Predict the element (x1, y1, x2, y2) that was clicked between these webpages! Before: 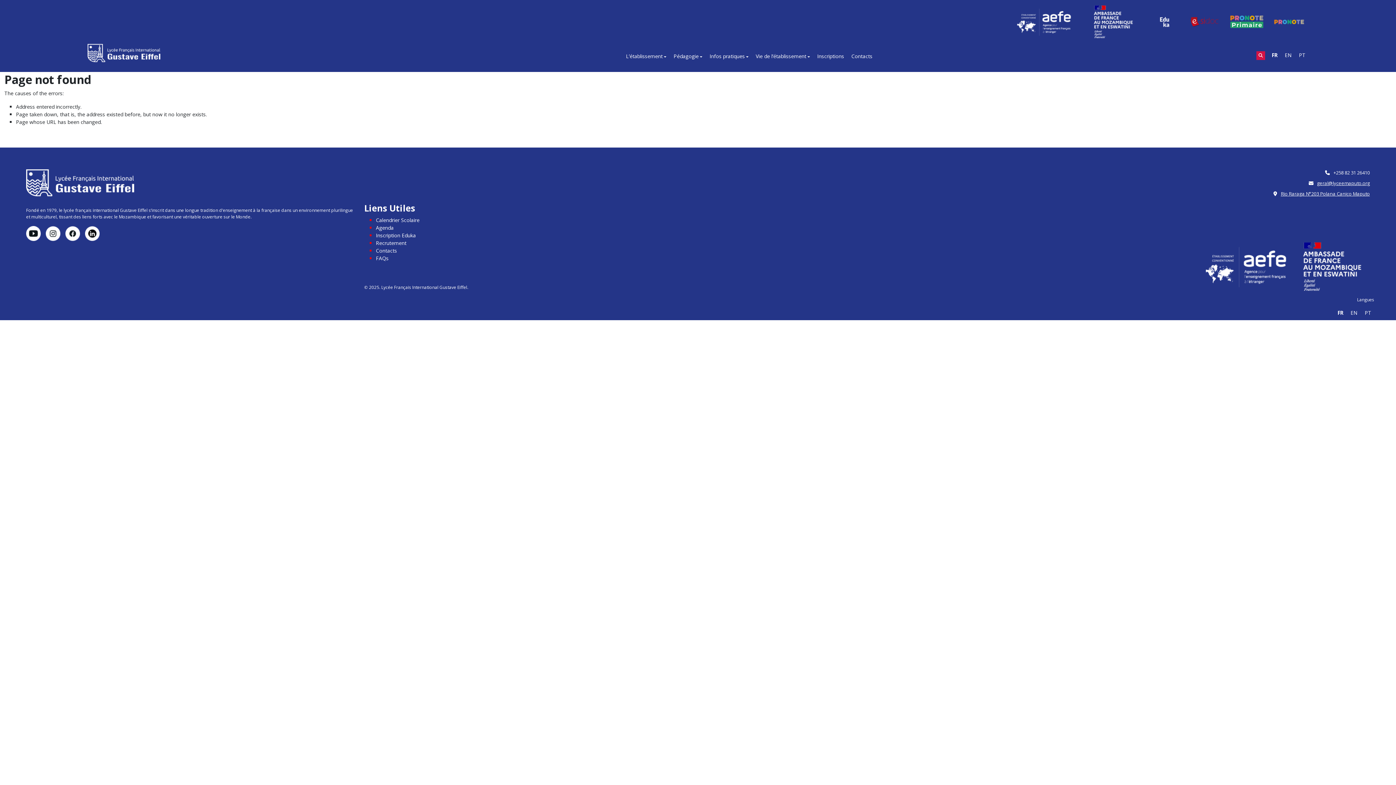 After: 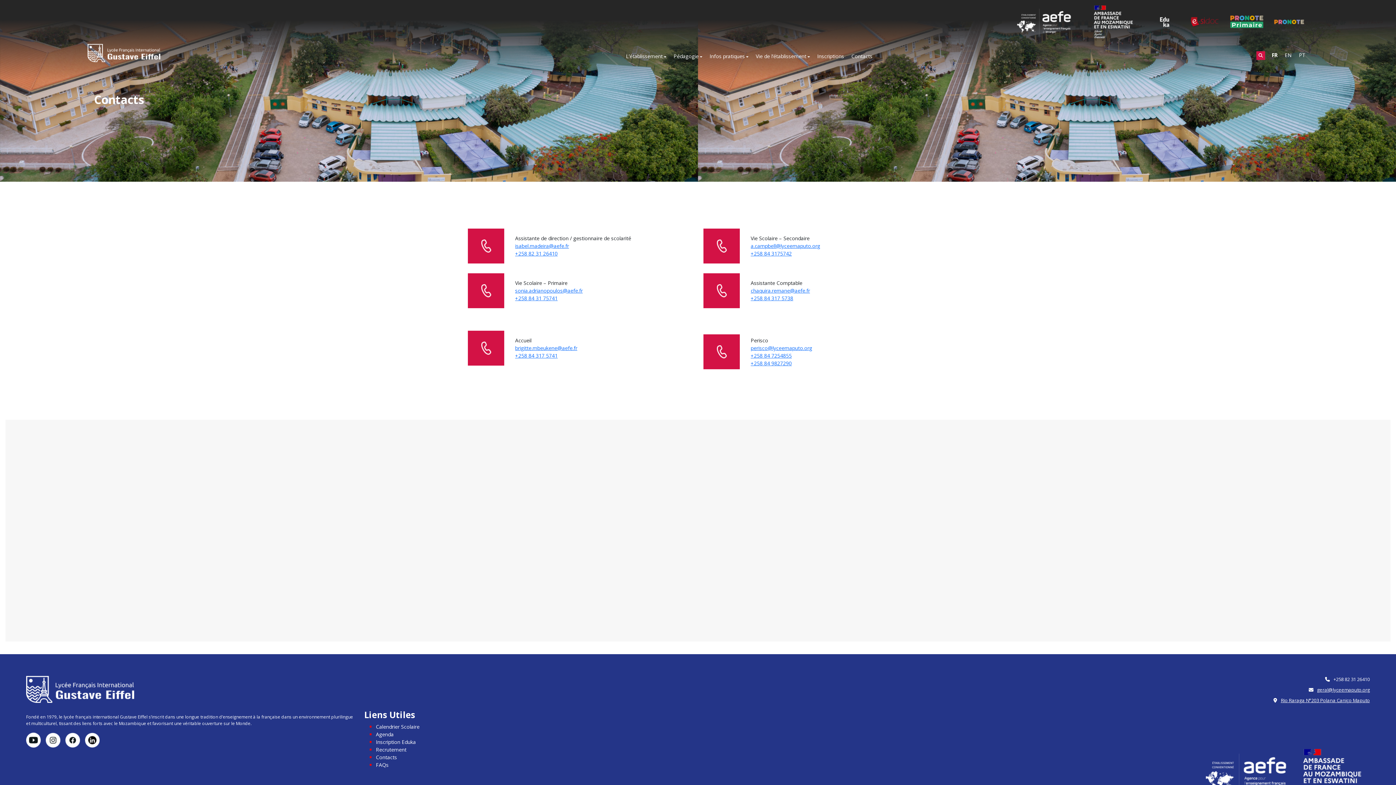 Action: bbox: (376, 247, 397, 254) label: Contacts